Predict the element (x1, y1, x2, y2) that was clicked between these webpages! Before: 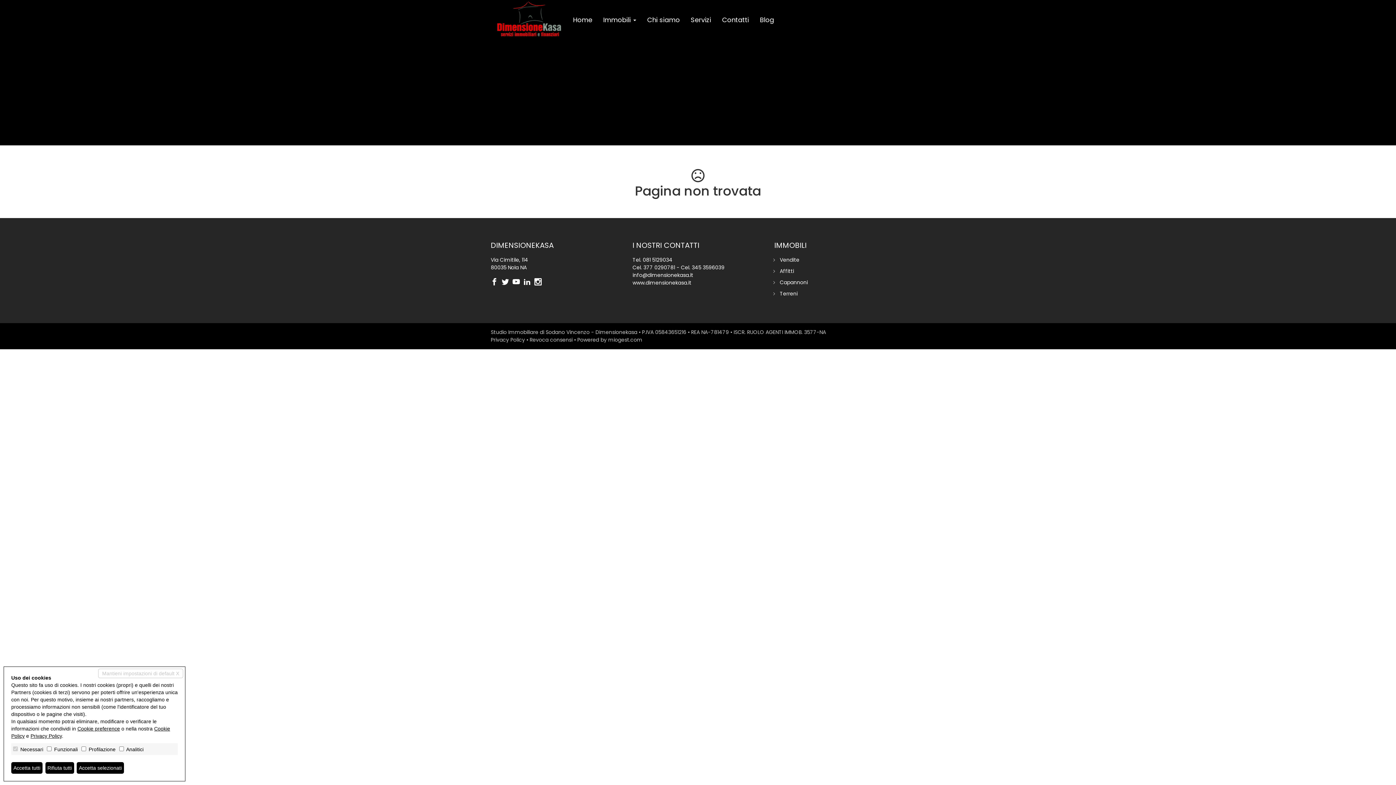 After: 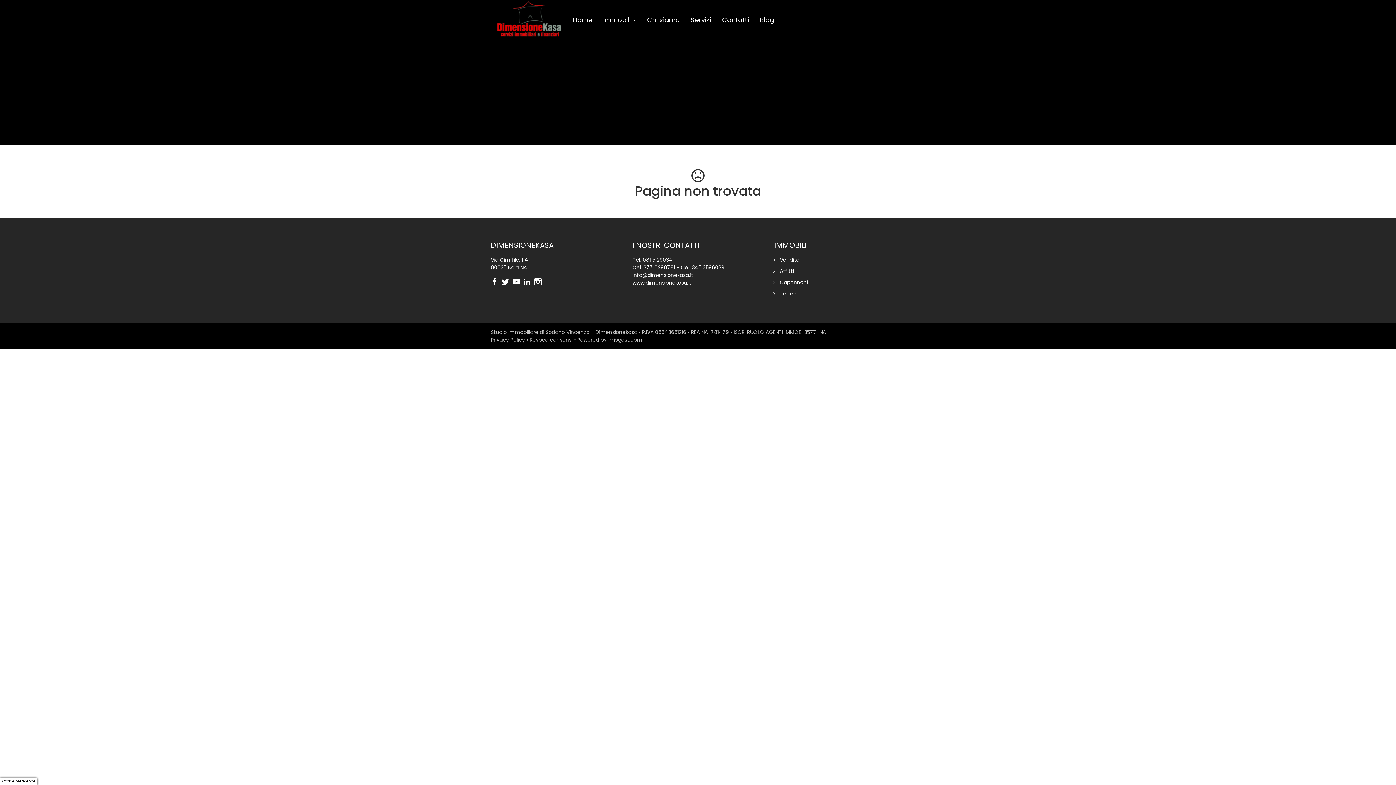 Action: bbox: (76, 762, 124, 774) label: Accetta selezionati